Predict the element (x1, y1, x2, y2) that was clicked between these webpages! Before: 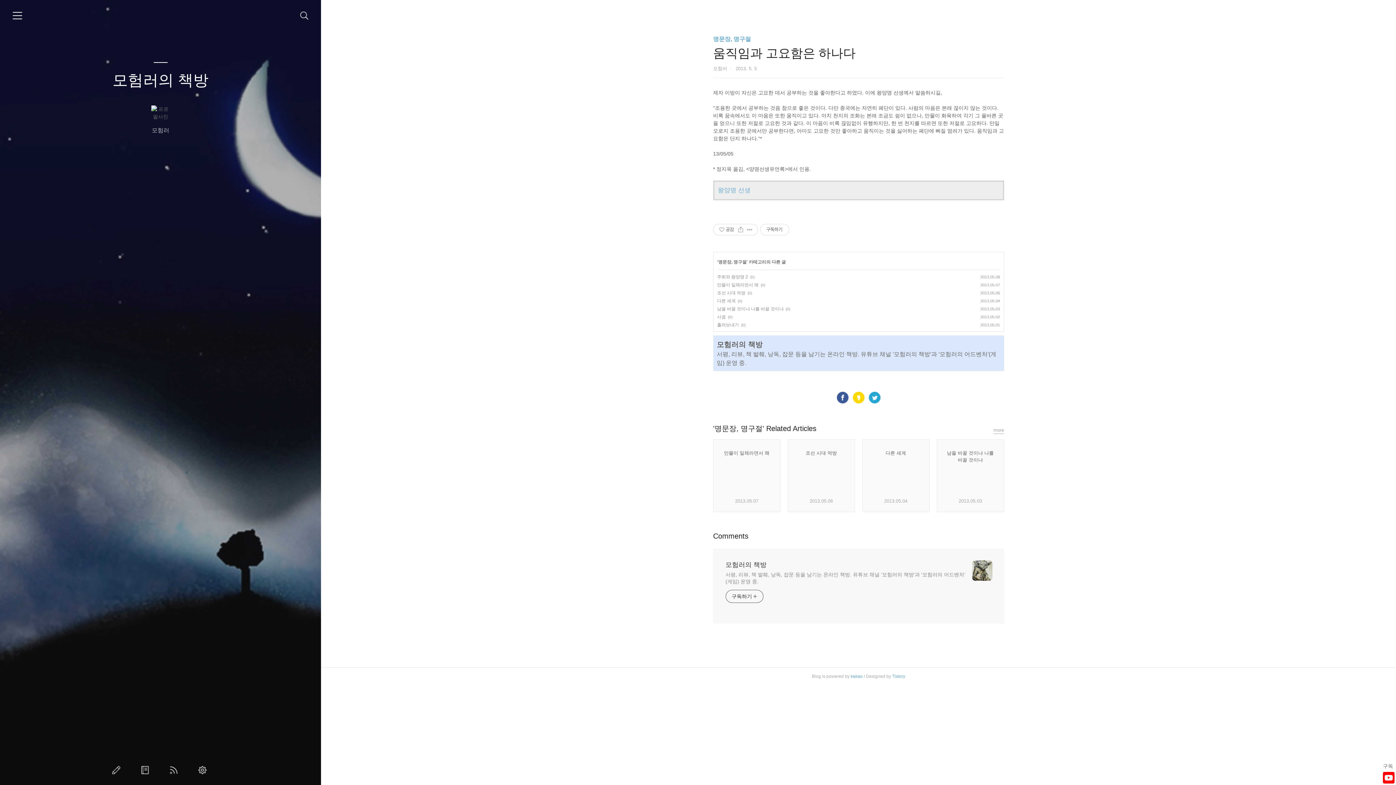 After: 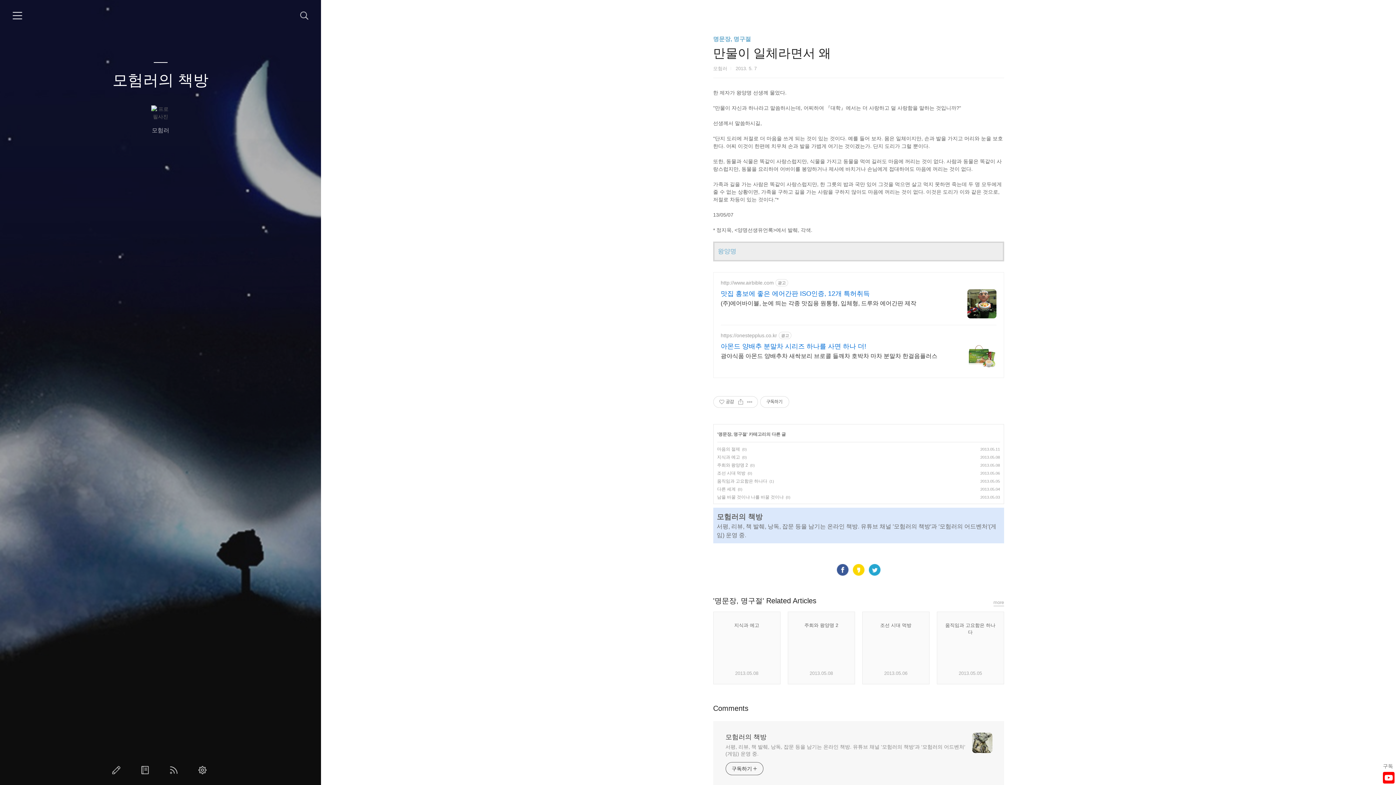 Action: bbox: (717, 282, 758, 287) label: 만물이 일체라면서 왜